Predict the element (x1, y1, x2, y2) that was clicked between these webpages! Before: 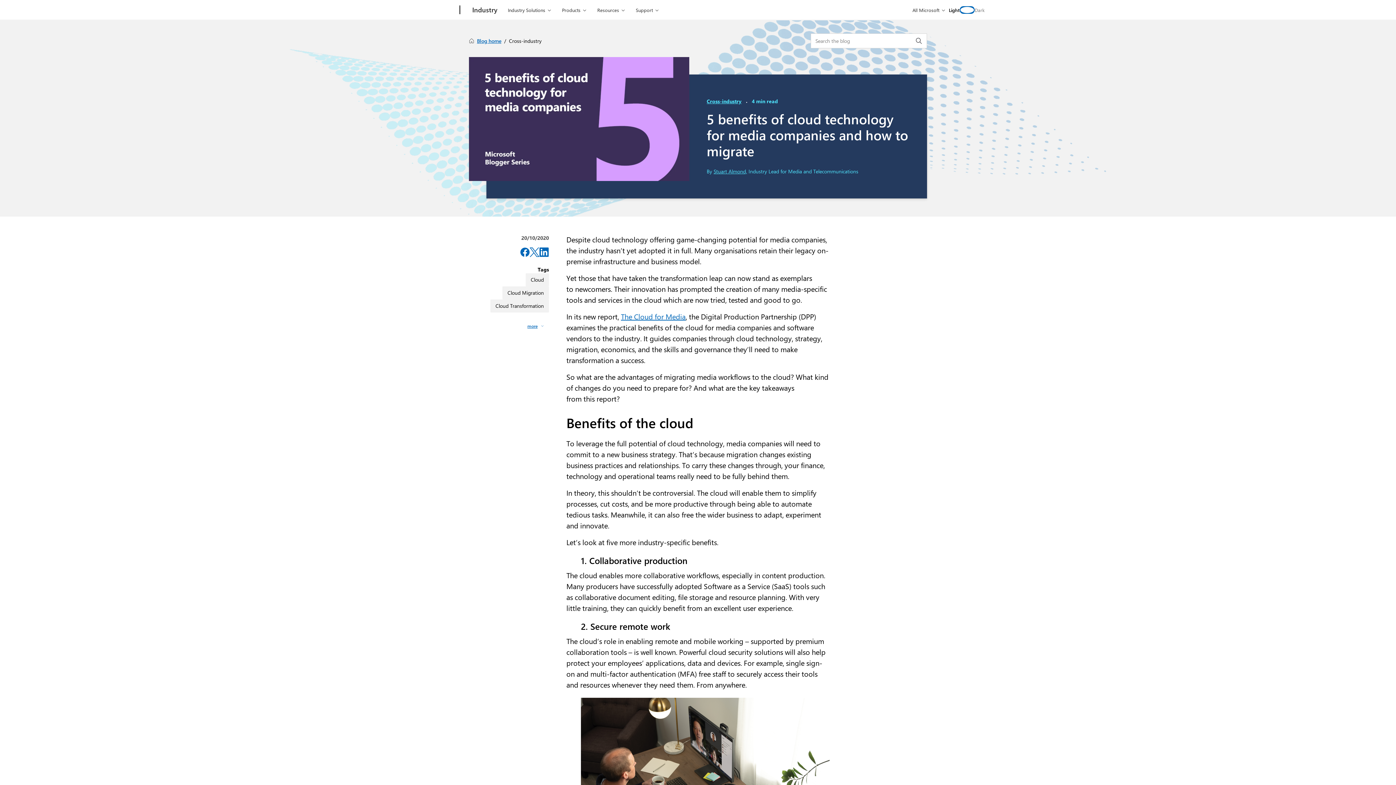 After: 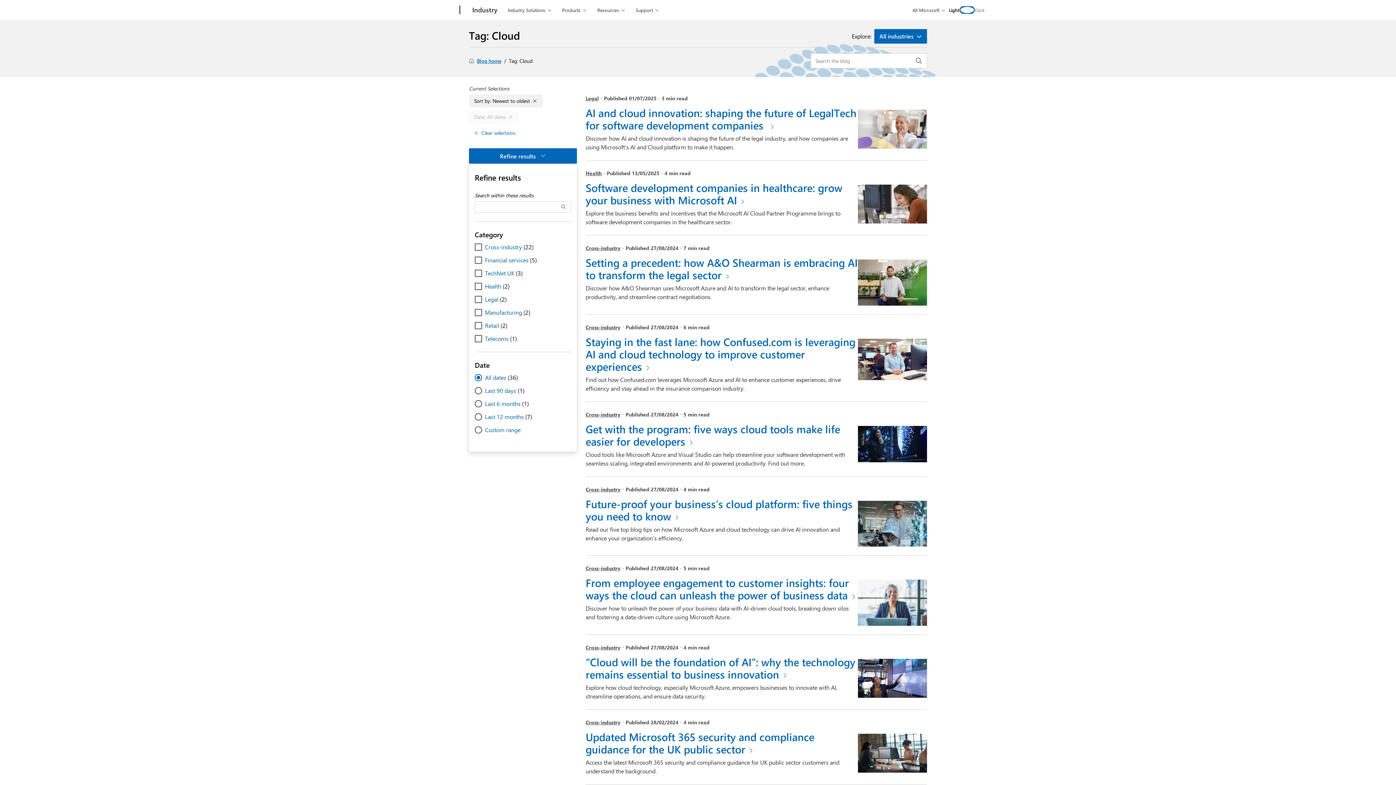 Action: bbox: (525, 273, 549, 286) label: Cloud